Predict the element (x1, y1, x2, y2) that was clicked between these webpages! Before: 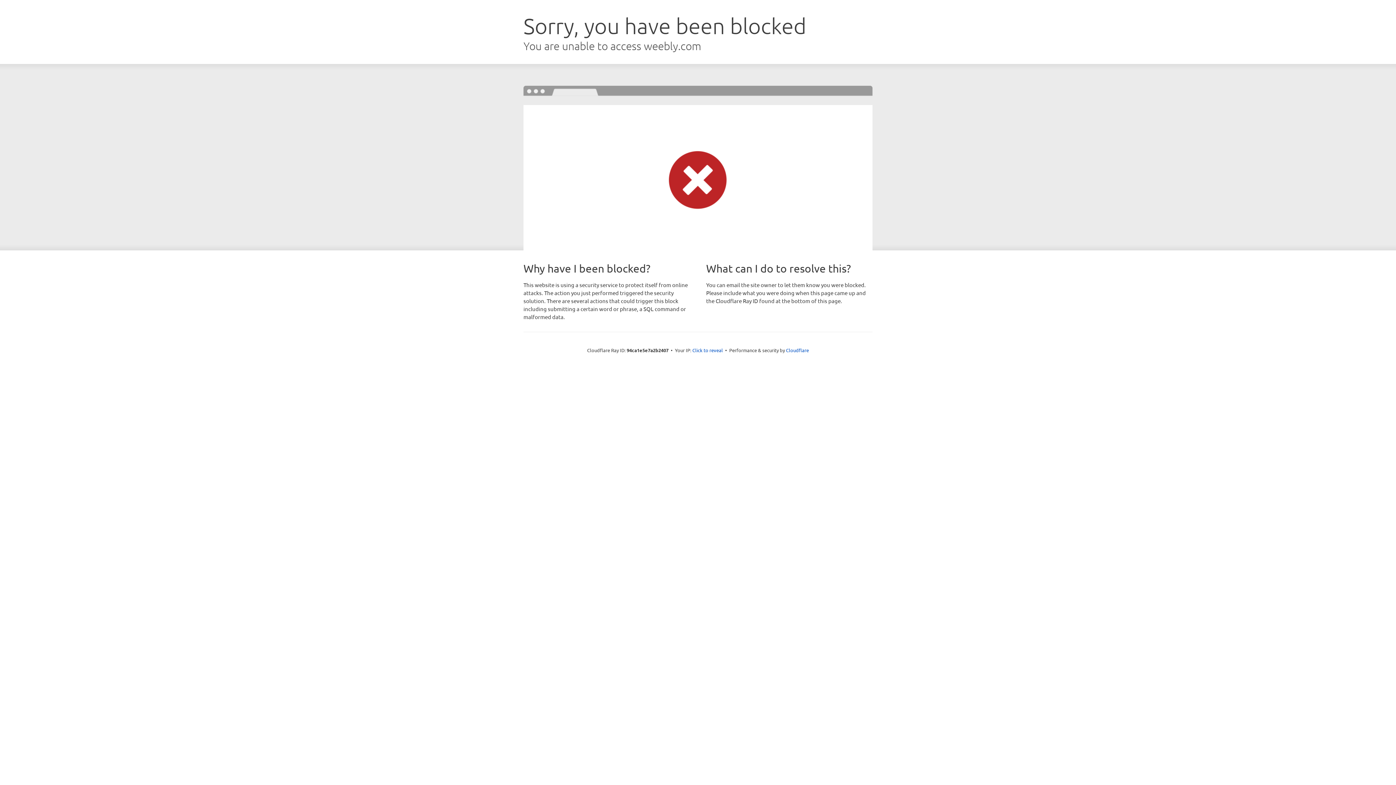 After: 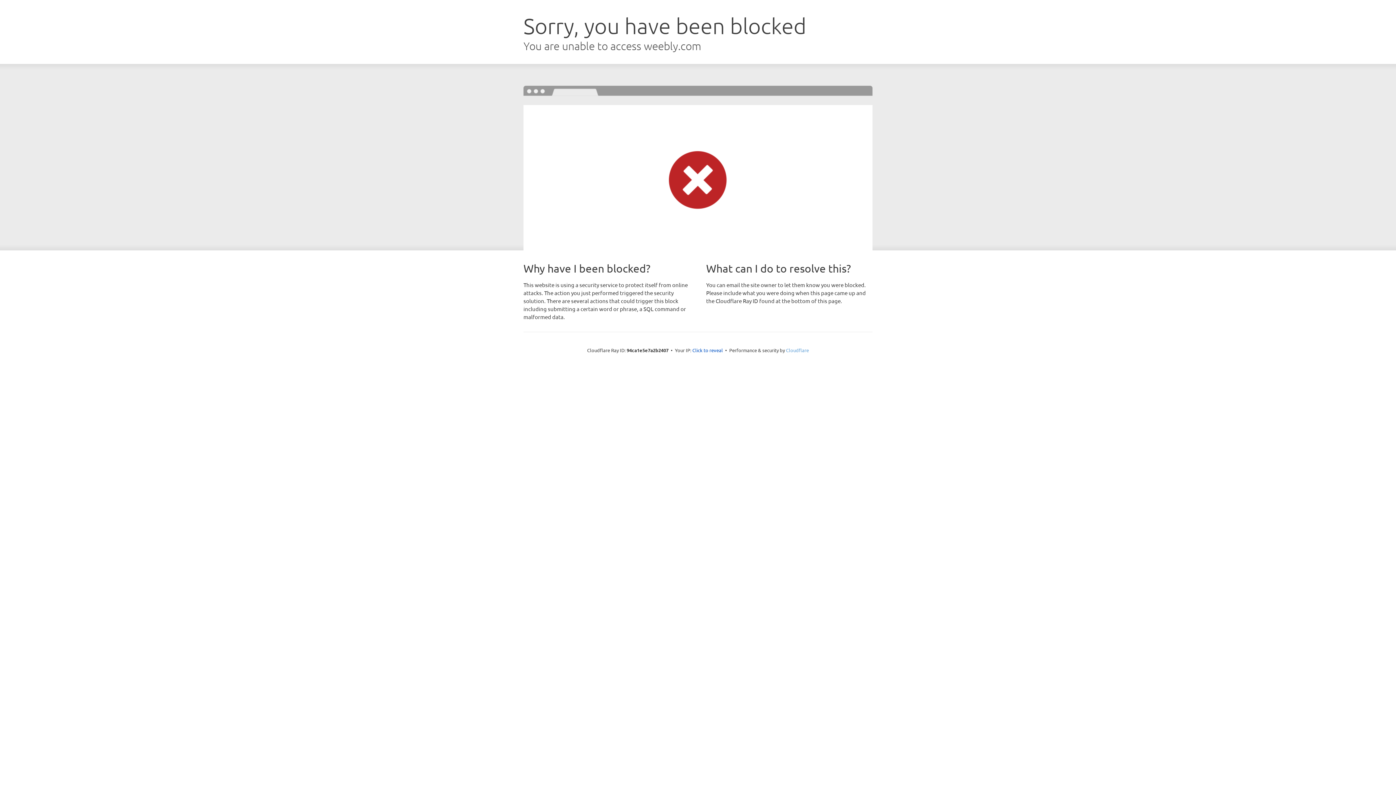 Action: bbox: (786, 347, 809, 353) label: Cloudflare